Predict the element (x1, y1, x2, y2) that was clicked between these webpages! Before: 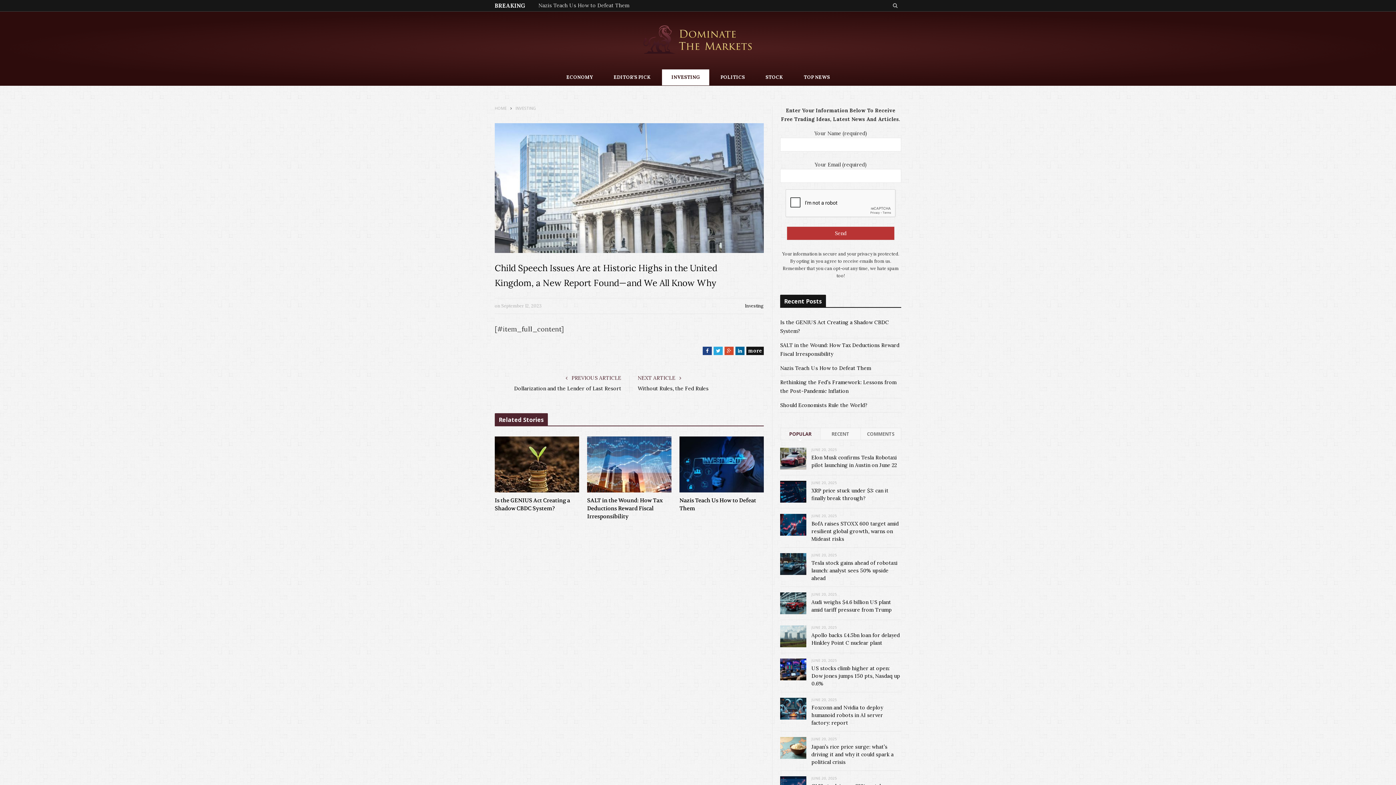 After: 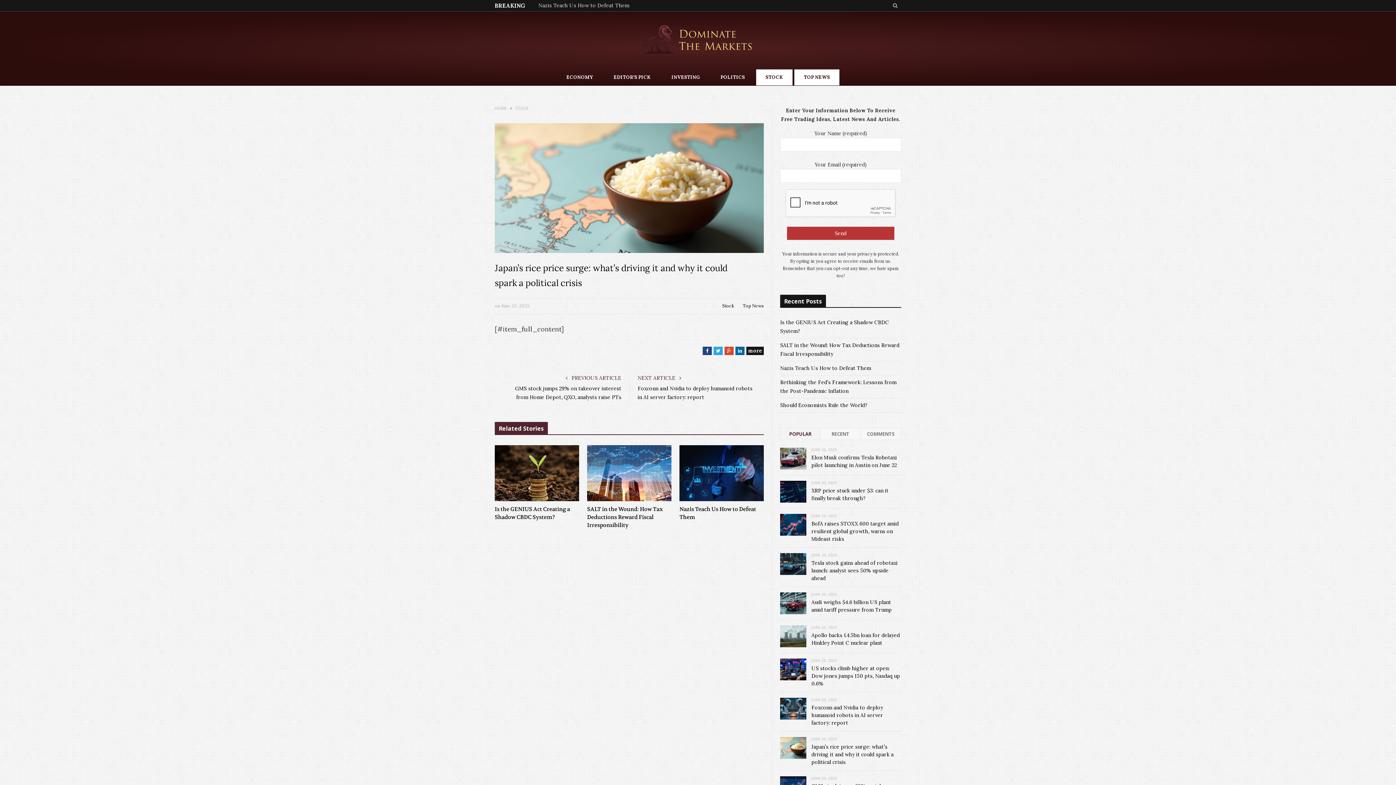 Action: label:   bbox: (780, 737, 806, 759)